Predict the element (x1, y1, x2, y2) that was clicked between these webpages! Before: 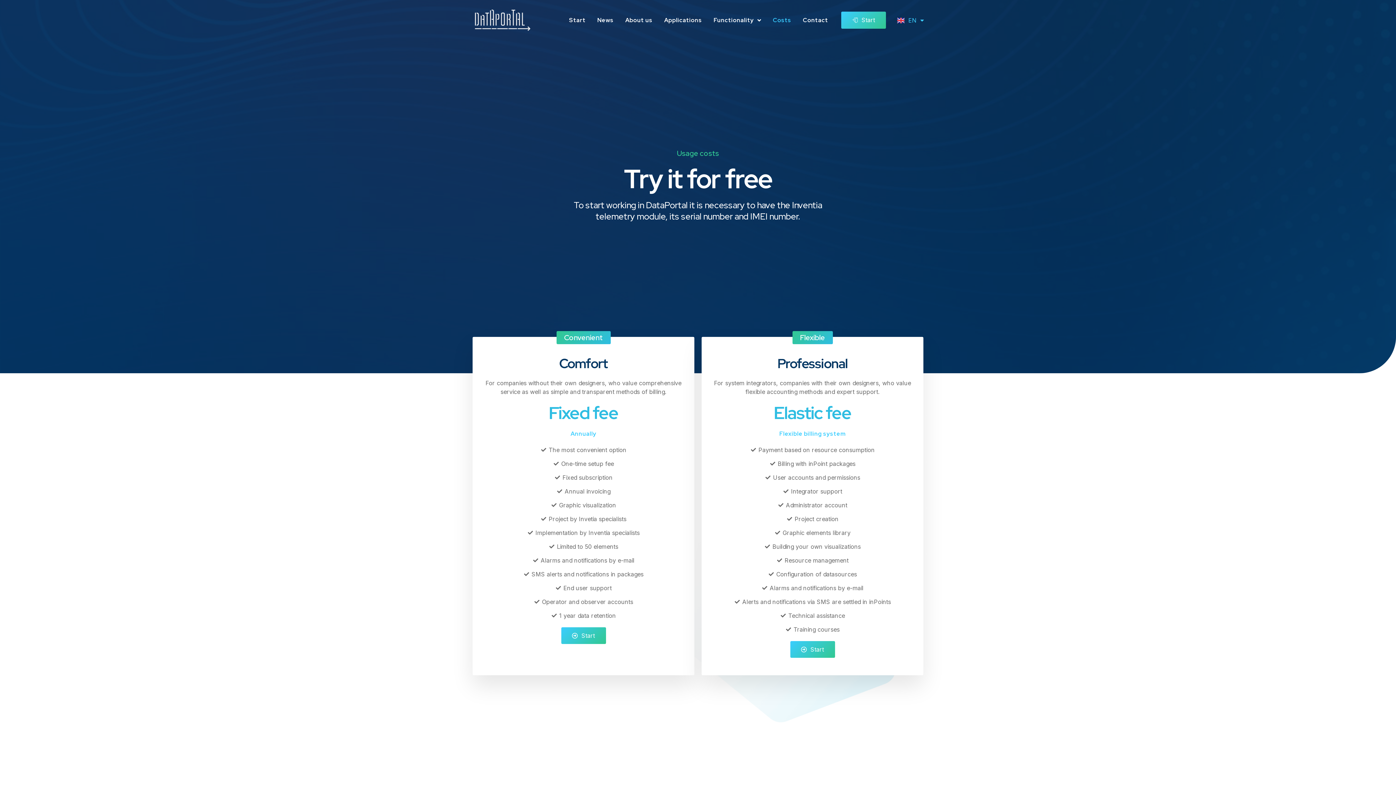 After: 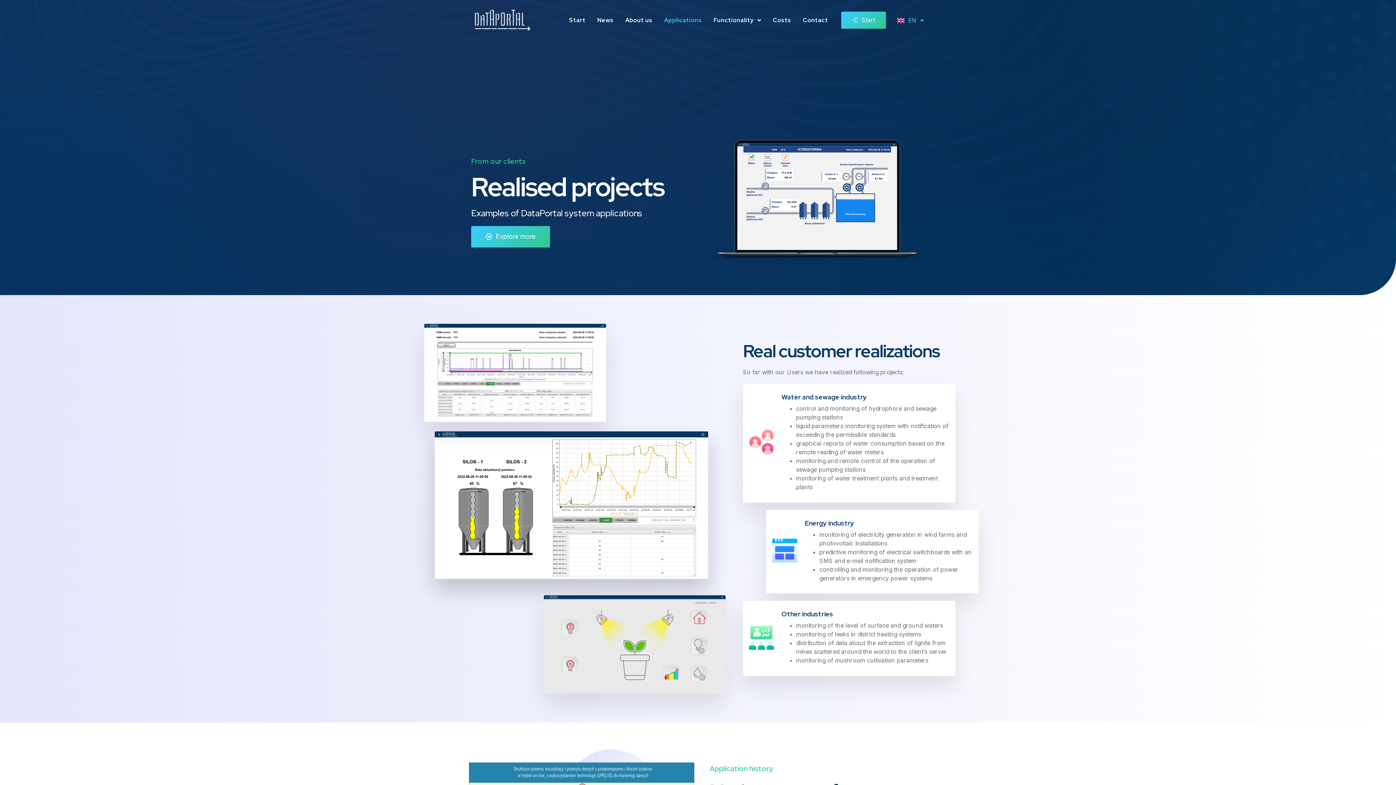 Action: bbox: (658, 11, 707, 28) label: Applications